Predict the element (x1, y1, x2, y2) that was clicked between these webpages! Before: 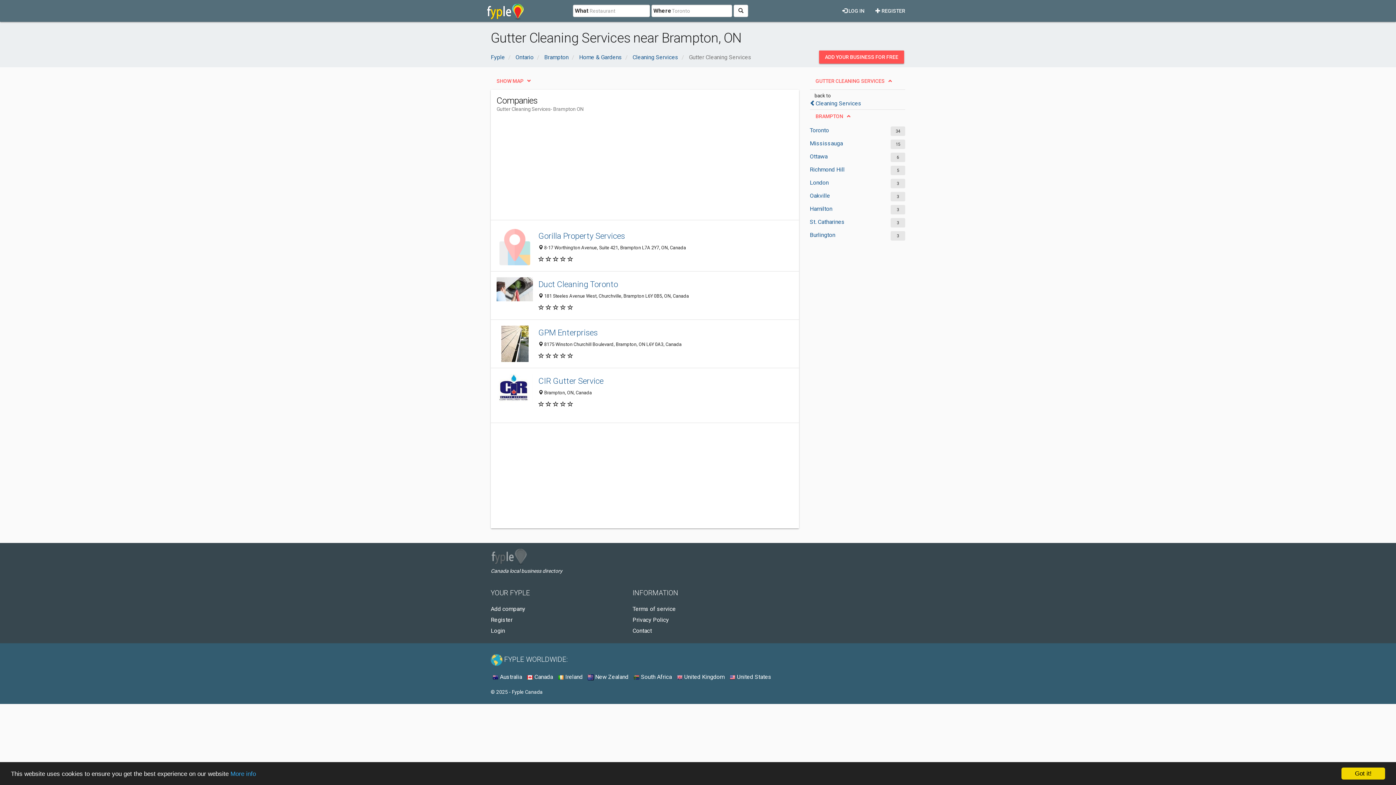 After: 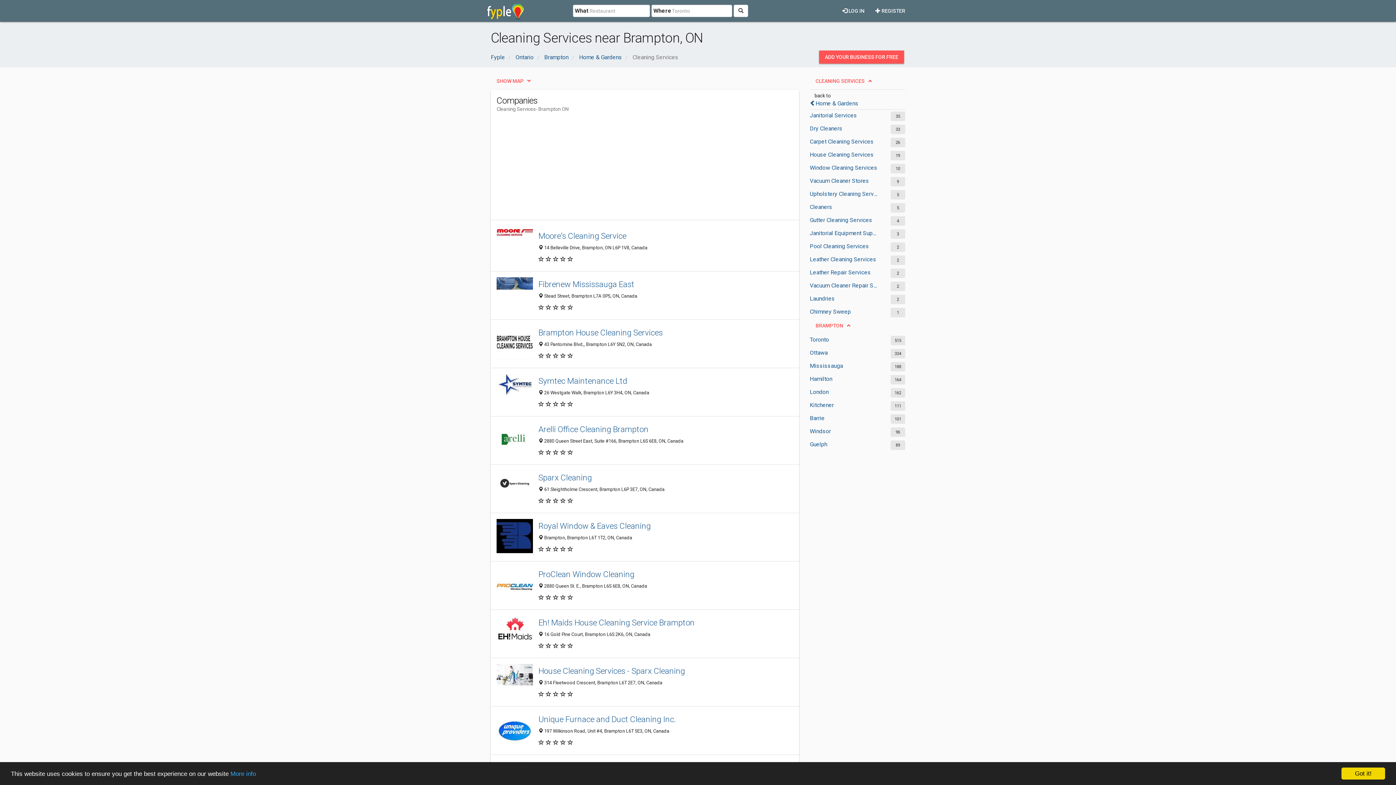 Action: bbox: (810, 100, 861, 106) label: Cleaning Services